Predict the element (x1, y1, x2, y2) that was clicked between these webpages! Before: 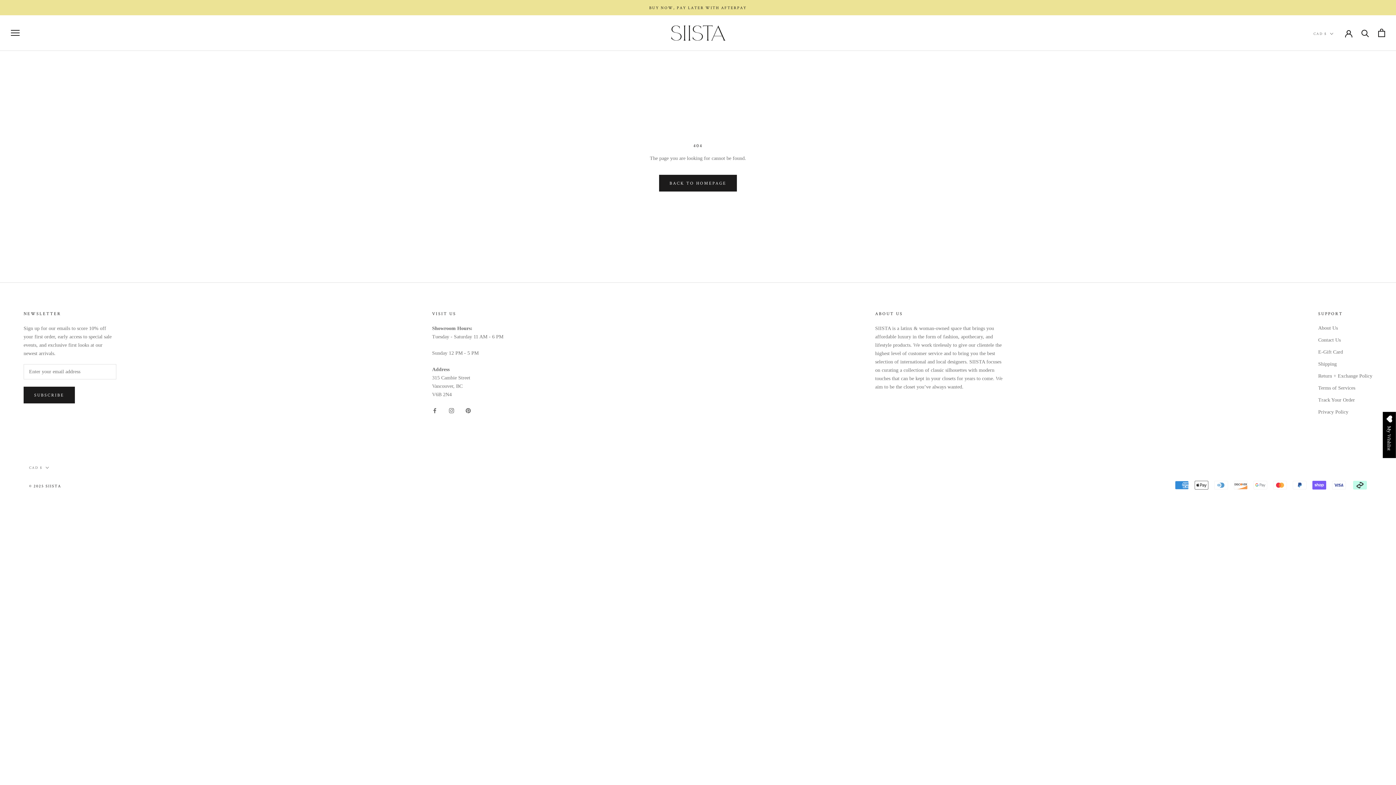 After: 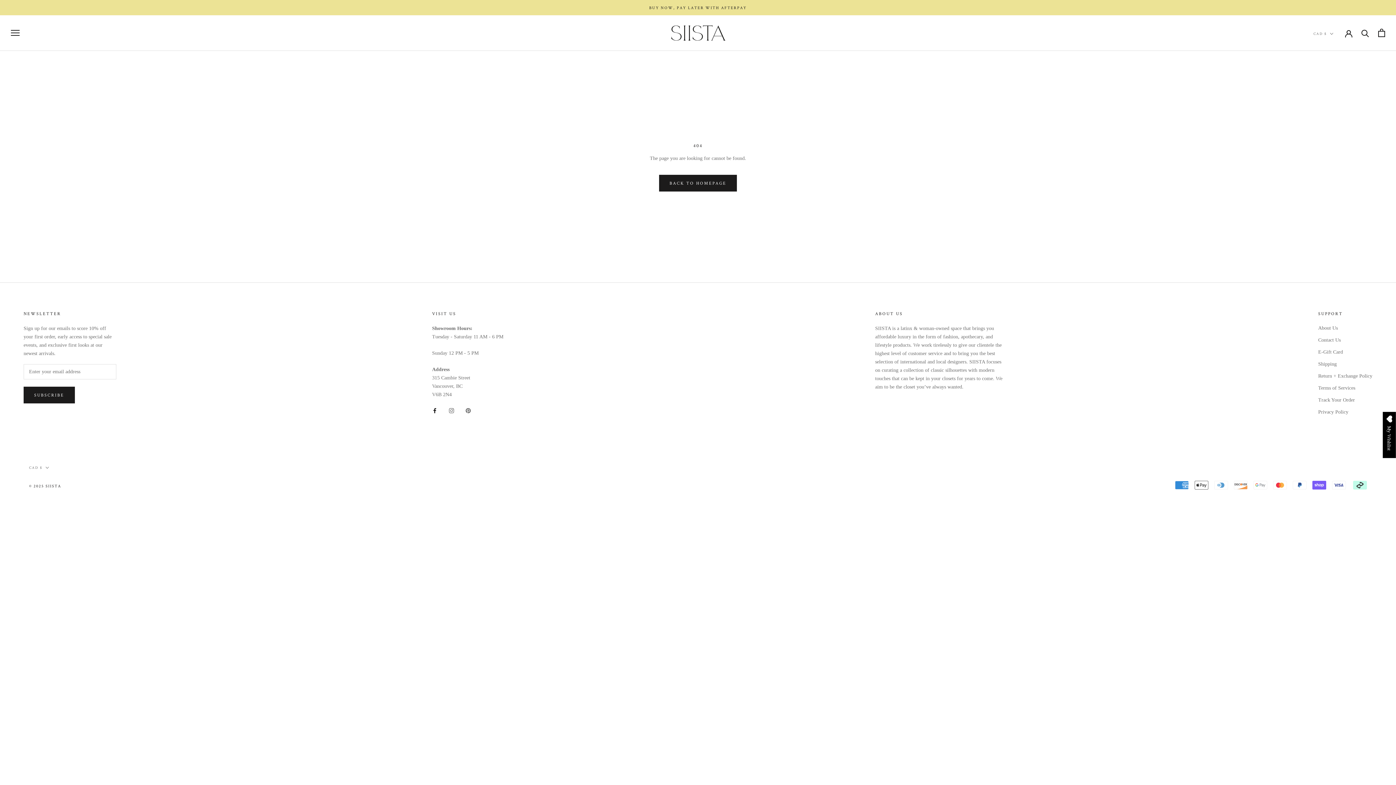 Action: label: Facebook bbox: (432, 406, 437, 414)